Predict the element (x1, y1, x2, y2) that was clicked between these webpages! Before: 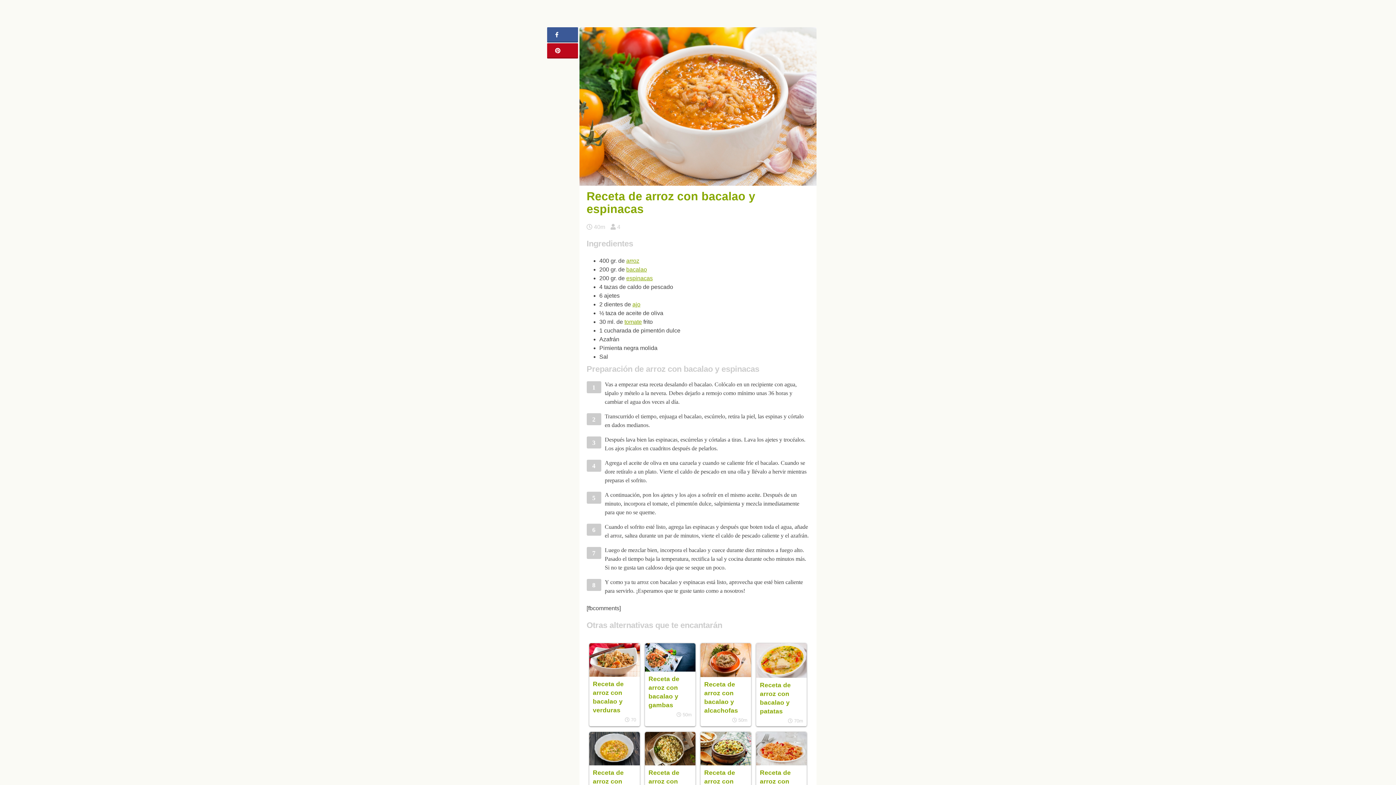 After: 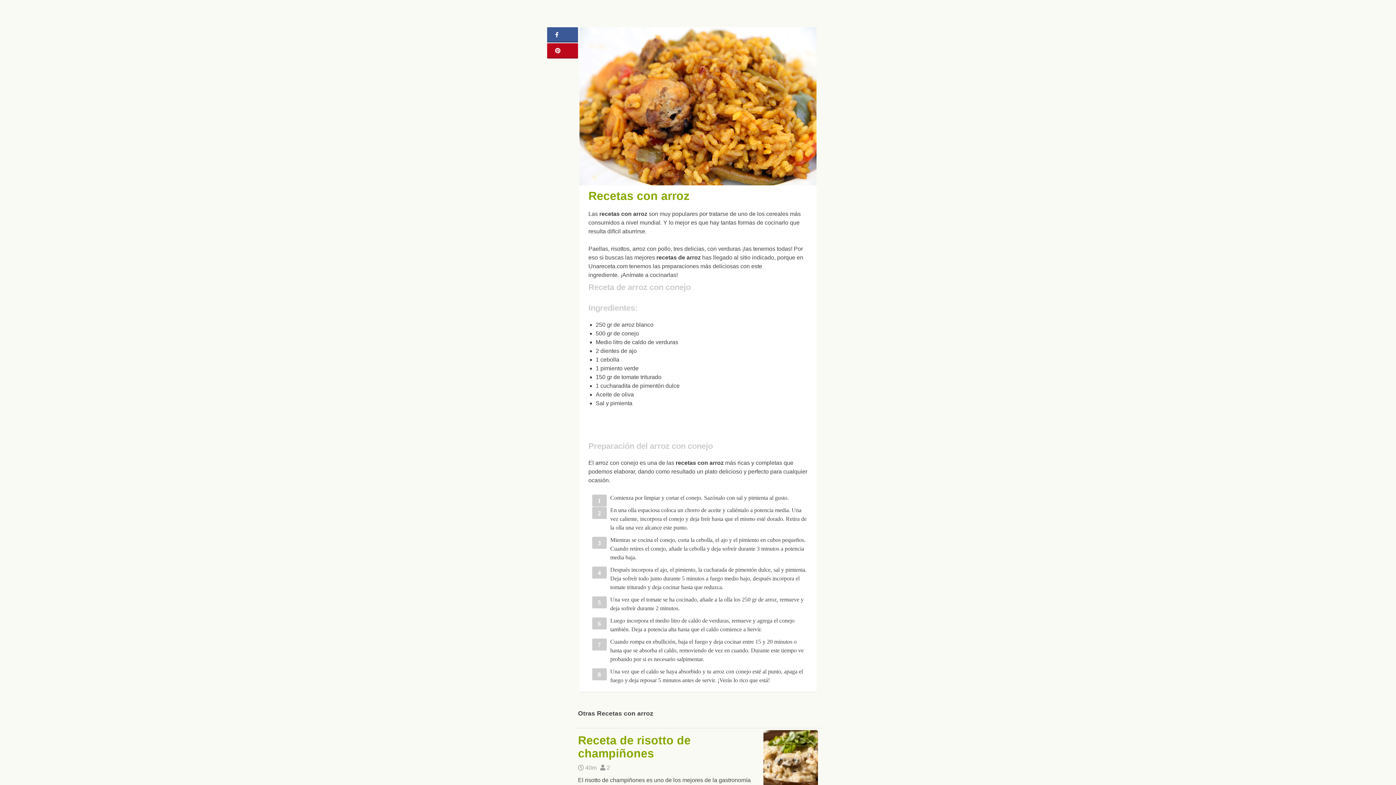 Action: label: arroz bbox: (626, 257, 639, 263)